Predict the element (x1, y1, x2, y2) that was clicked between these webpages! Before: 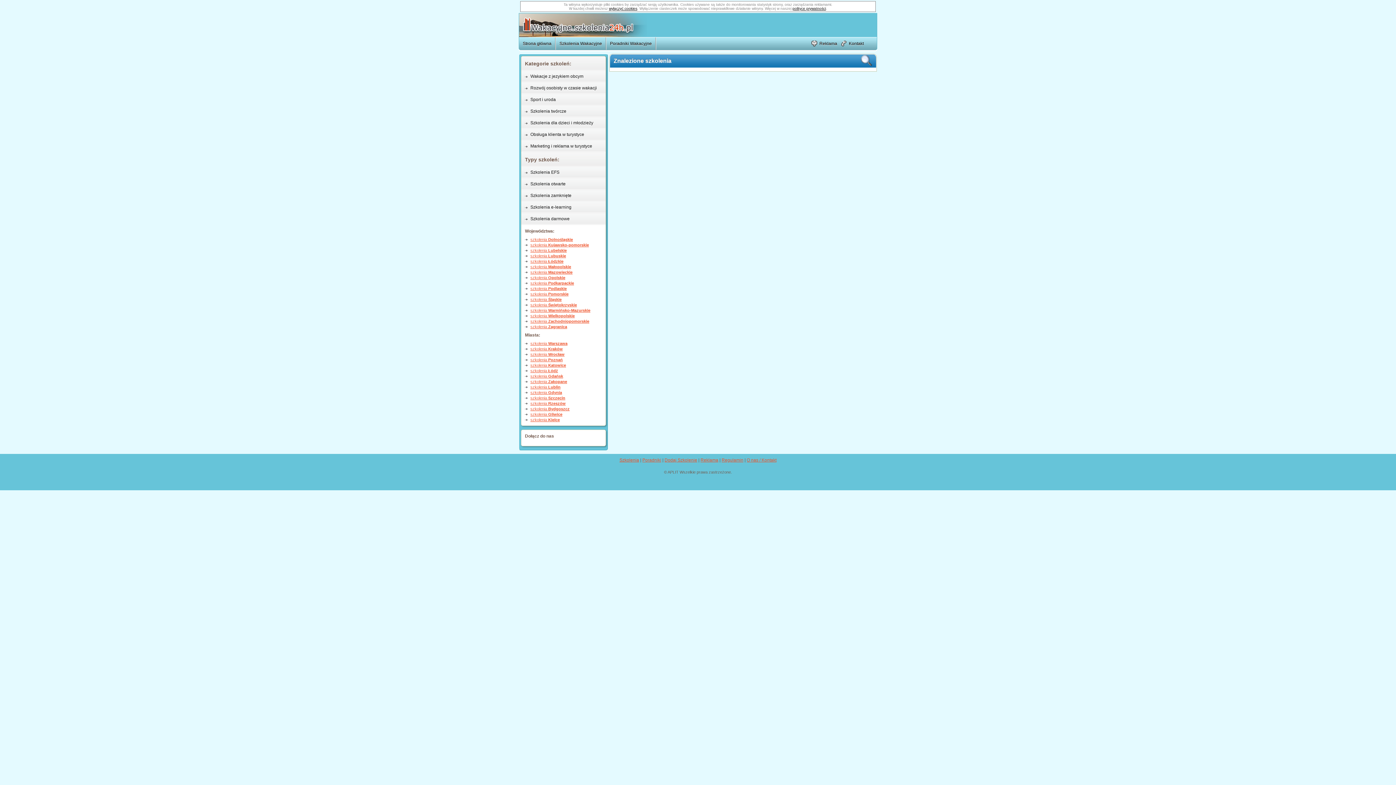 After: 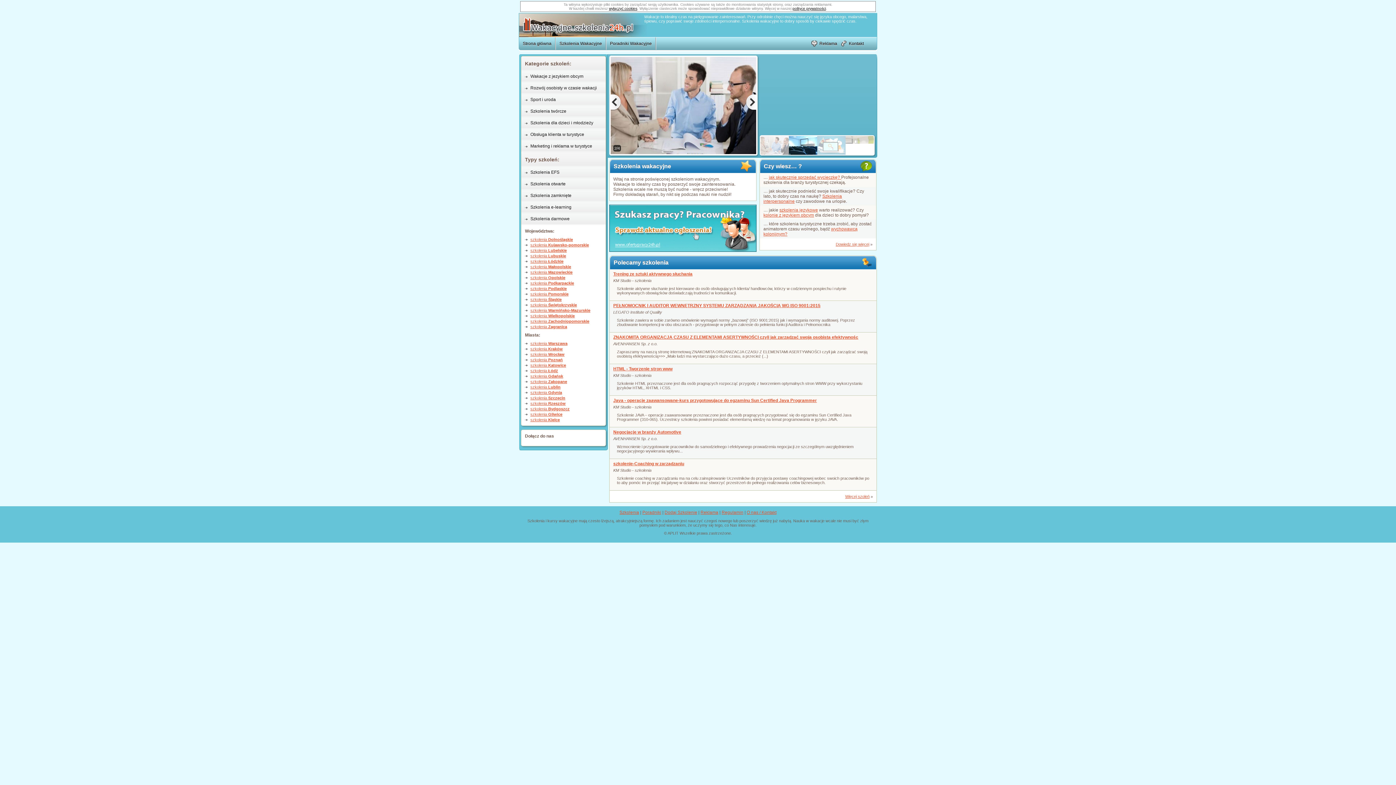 Action: bbox: (522, 17, 634, 33)